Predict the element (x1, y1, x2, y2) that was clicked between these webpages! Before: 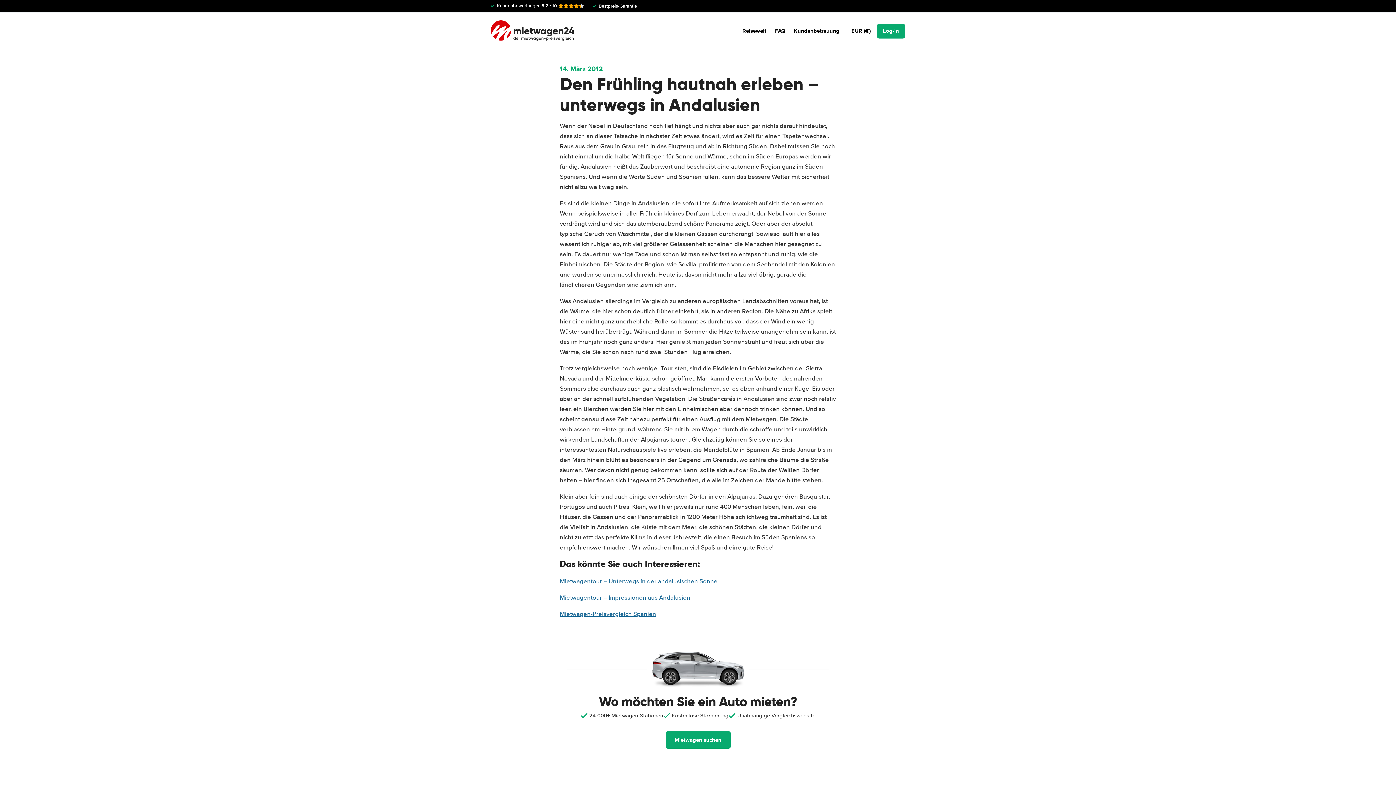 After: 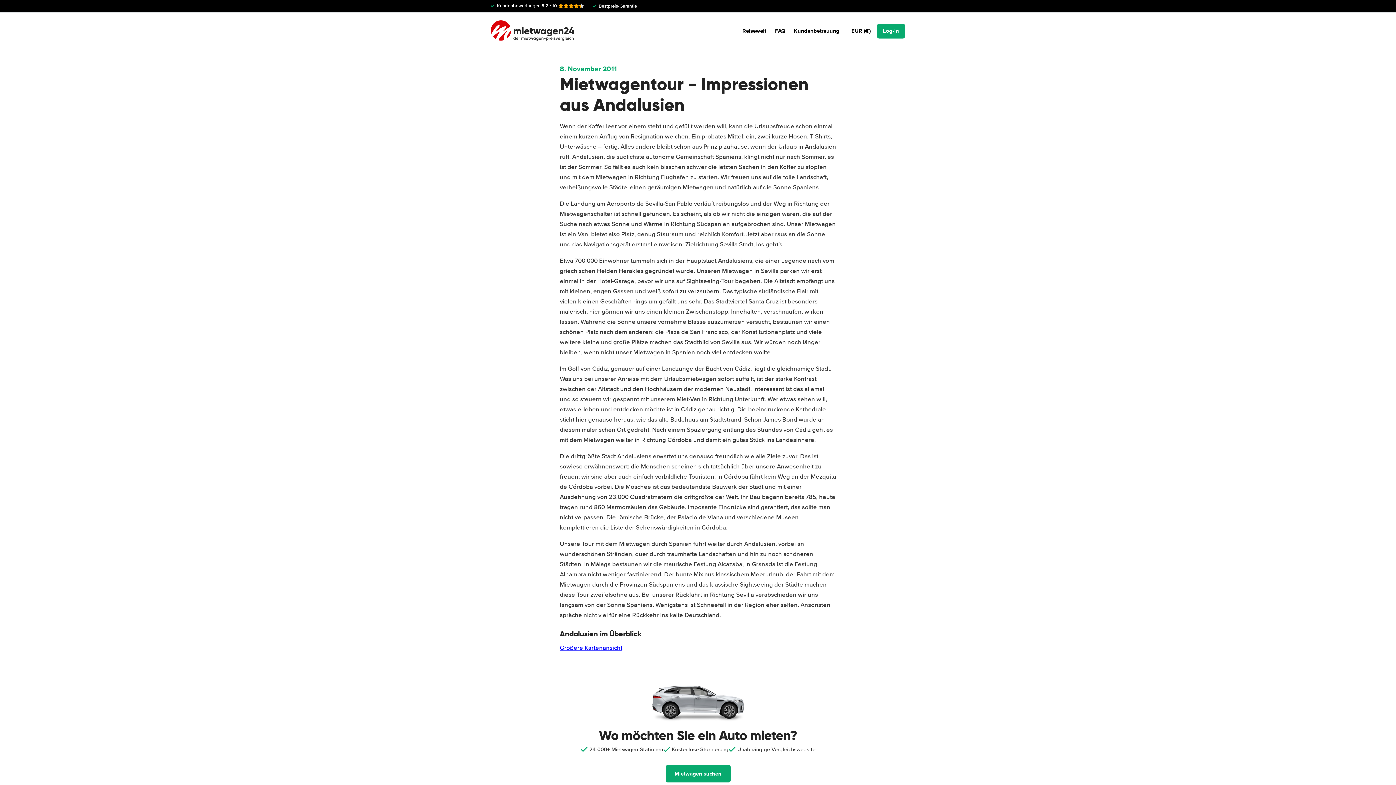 Action: bbox: (560, 594, 690, 601) label: Mietwagentour – Impressionen aus Andalusien